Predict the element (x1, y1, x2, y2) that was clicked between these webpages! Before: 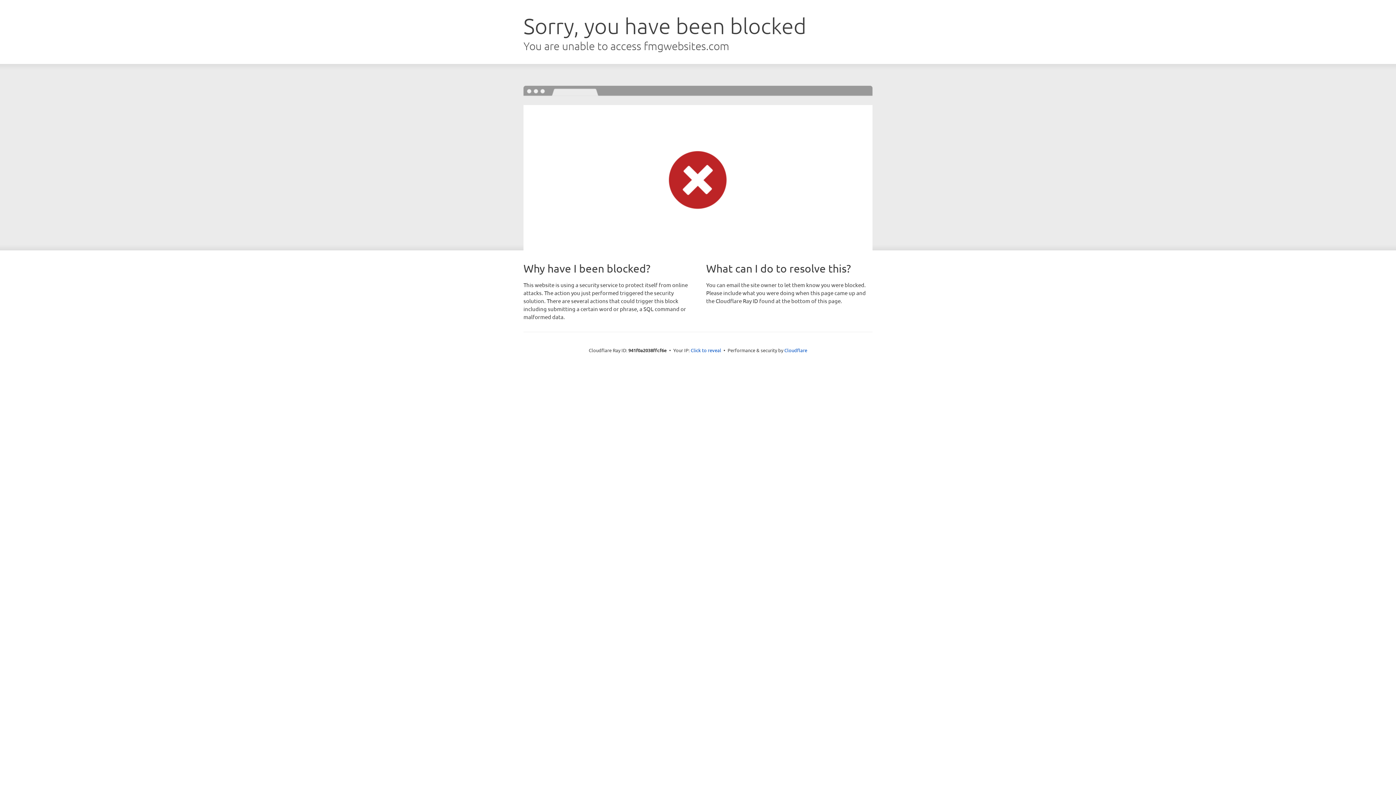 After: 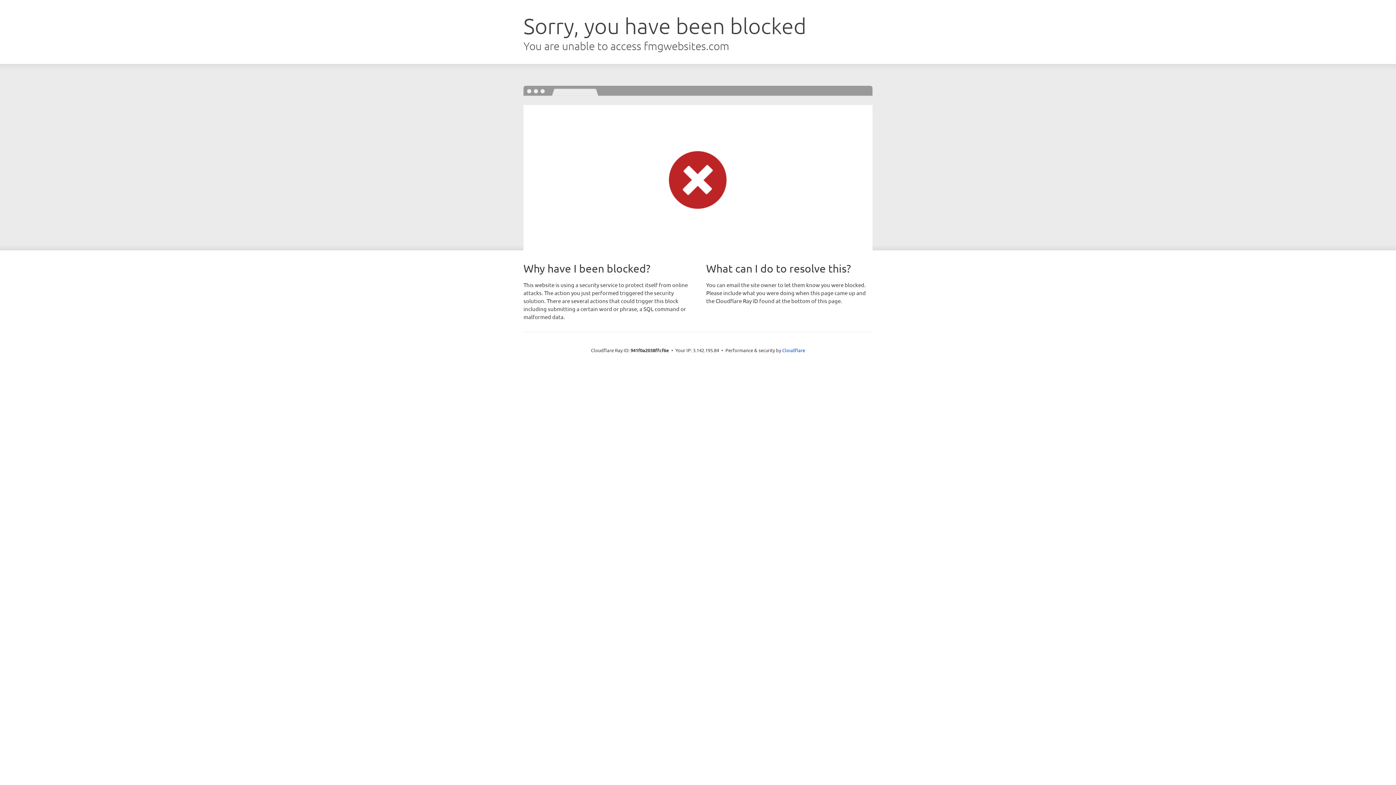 Action: label: Click to reveal bbox: (690, 346, 721, 353)